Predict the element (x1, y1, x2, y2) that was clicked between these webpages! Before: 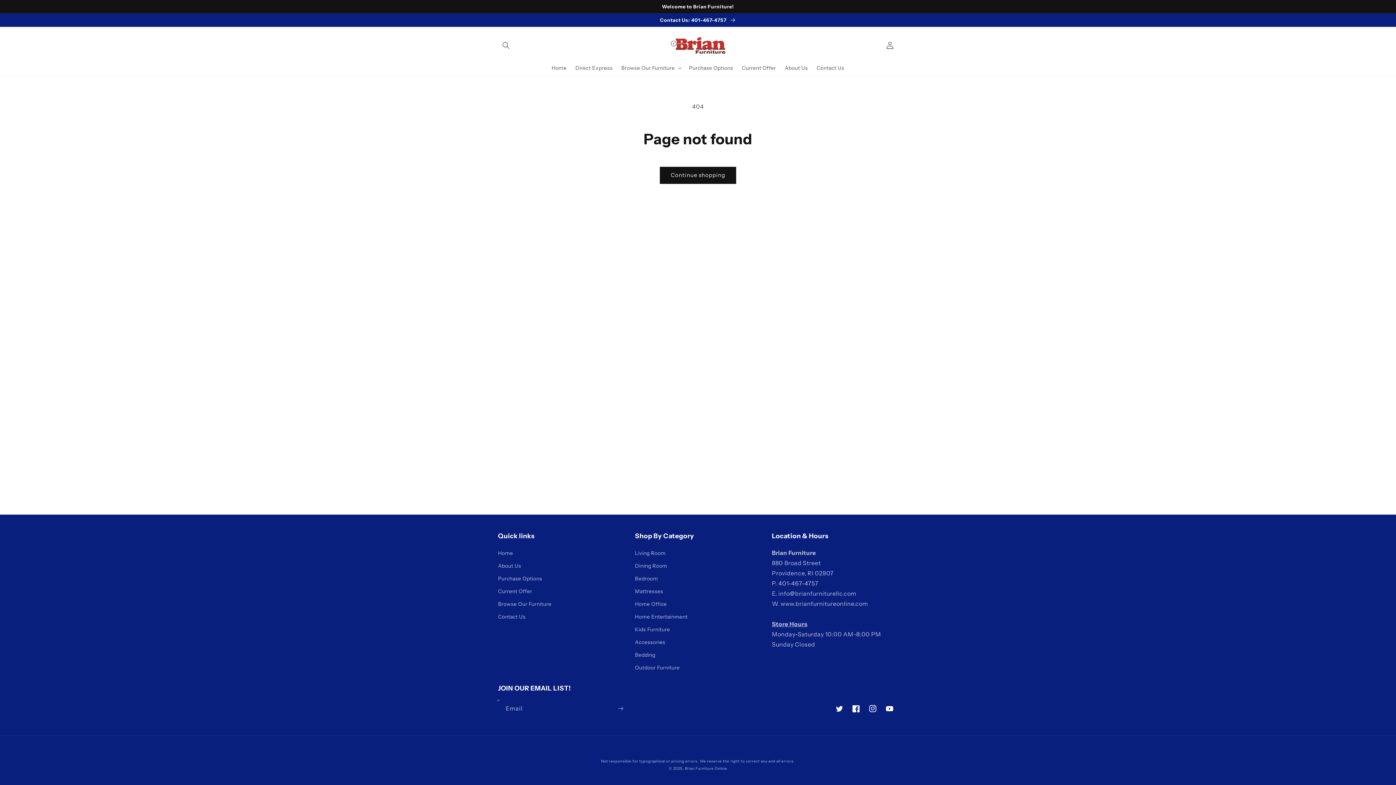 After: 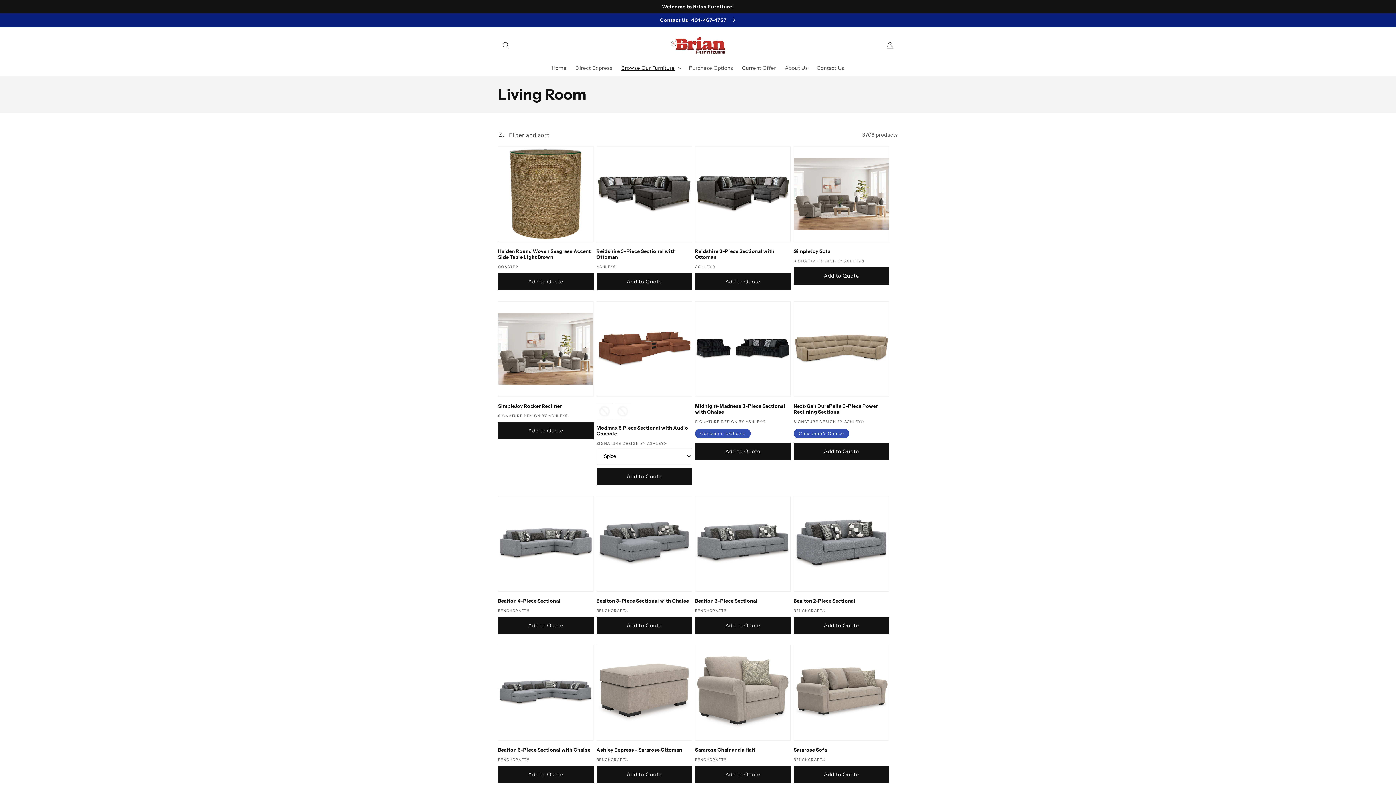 Action: bbox: (635, 549, 665, 560) label: Living Room